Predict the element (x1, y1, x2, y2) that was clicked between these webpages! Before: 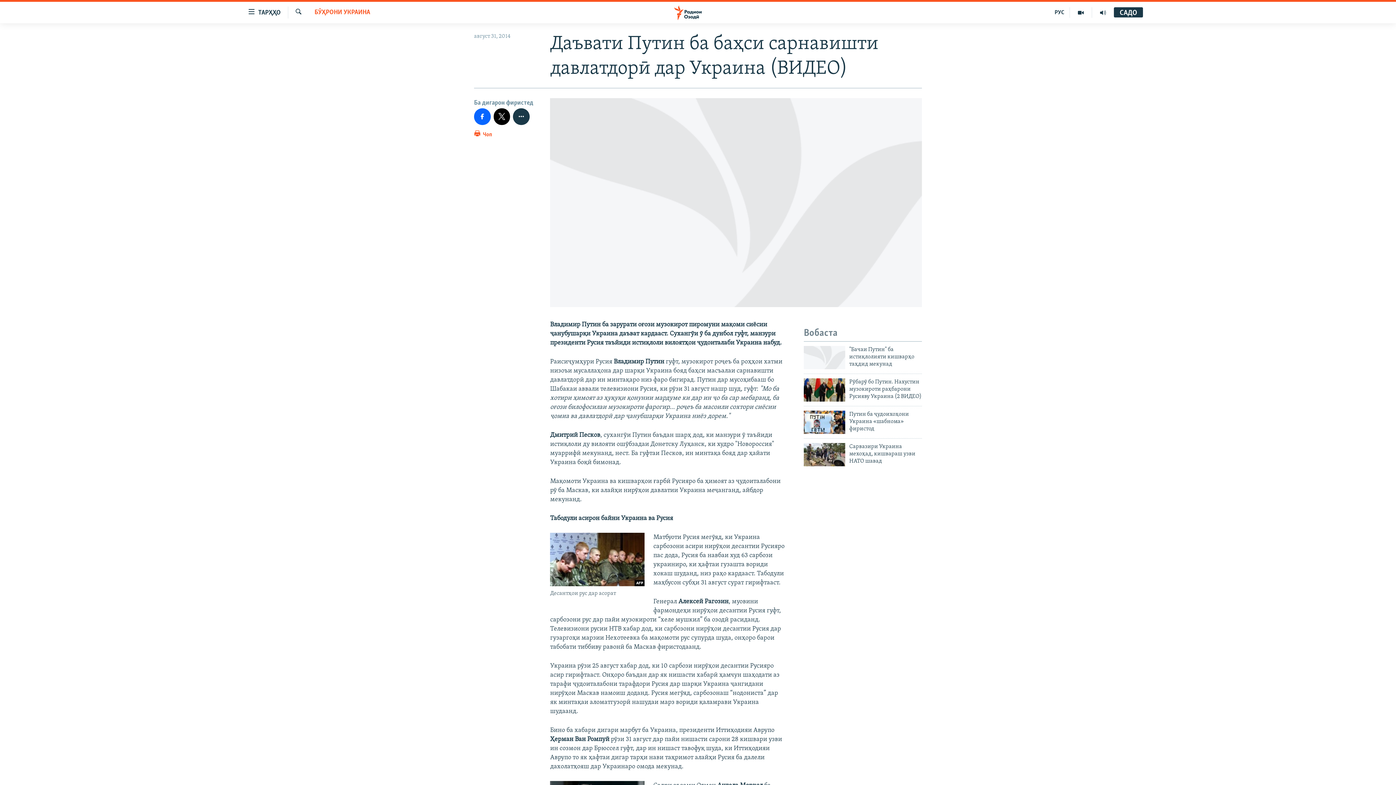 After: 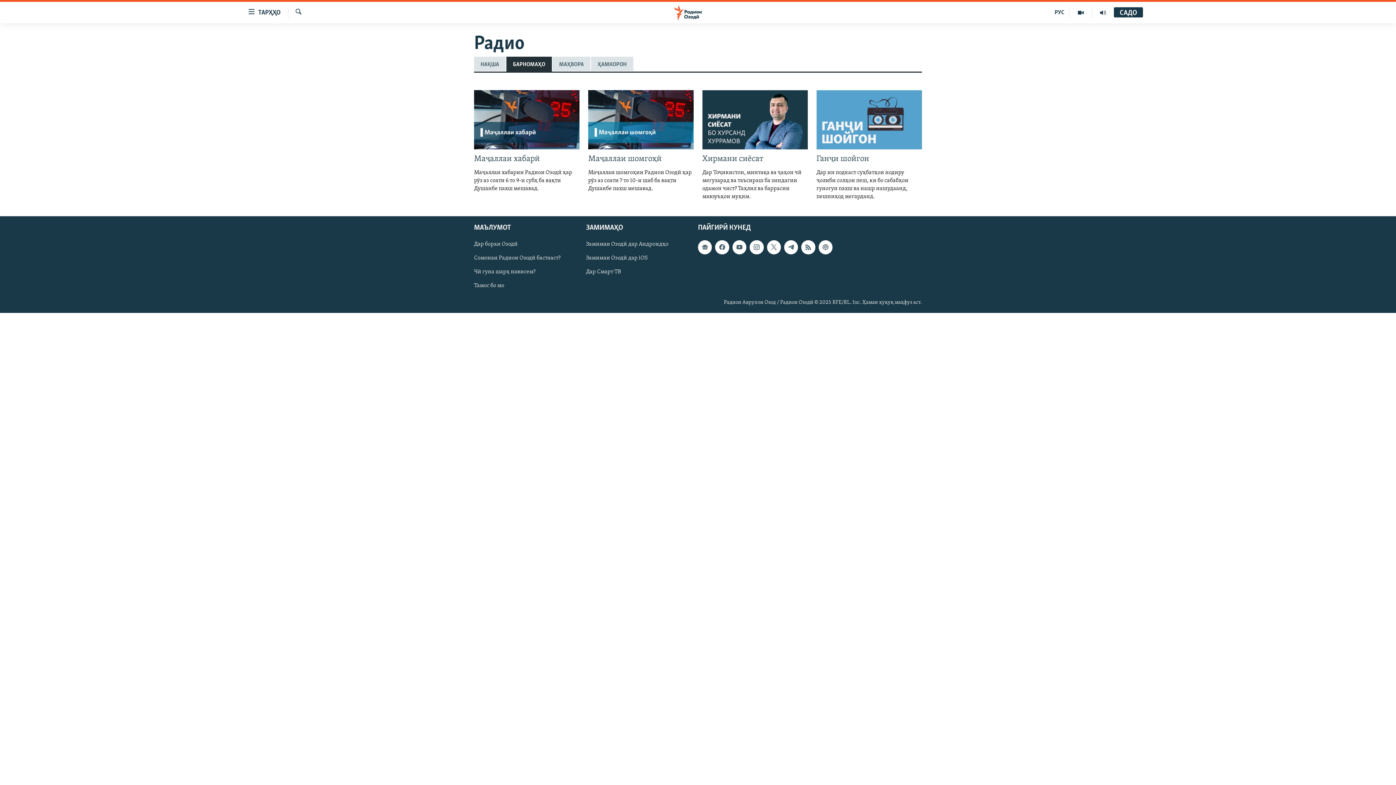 Action: bbox: (1092, 7, 1114, 17)